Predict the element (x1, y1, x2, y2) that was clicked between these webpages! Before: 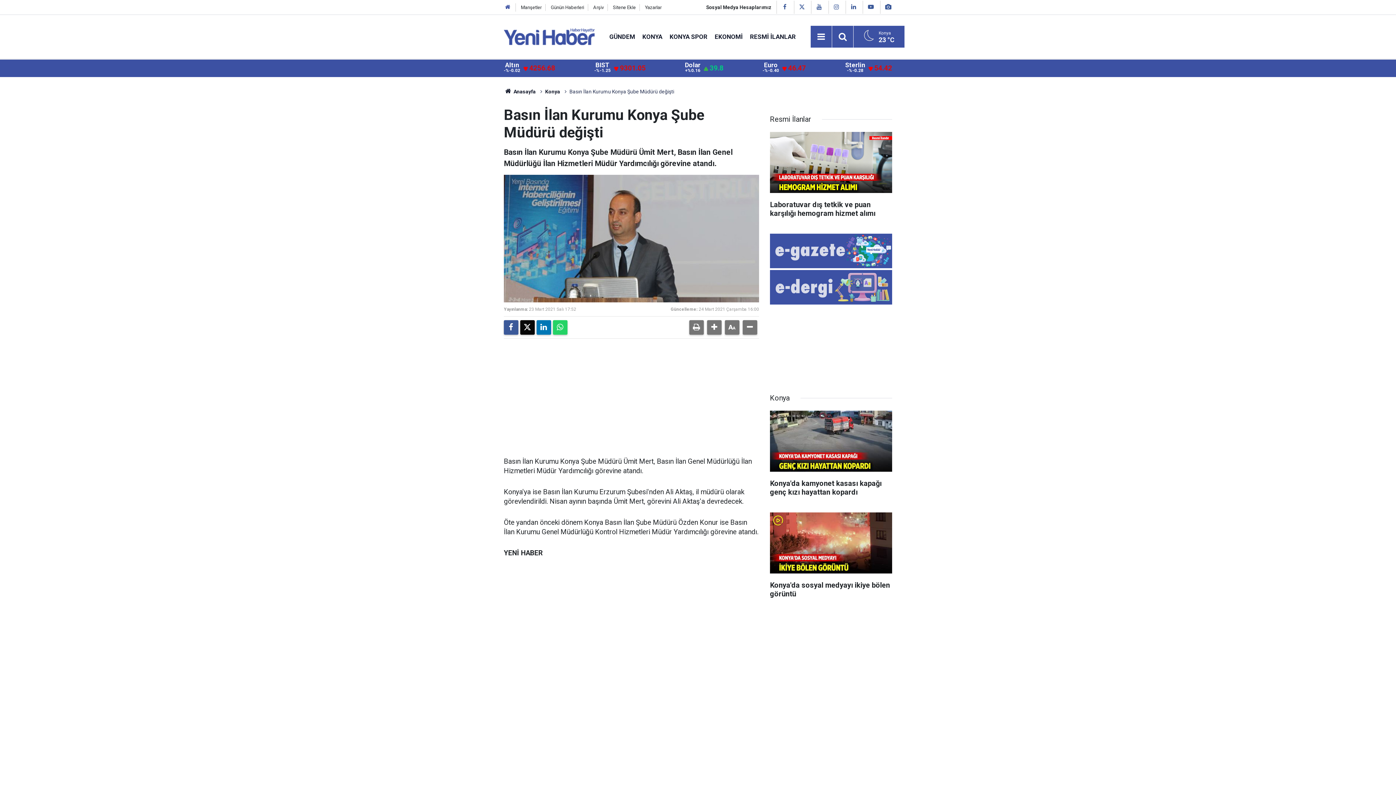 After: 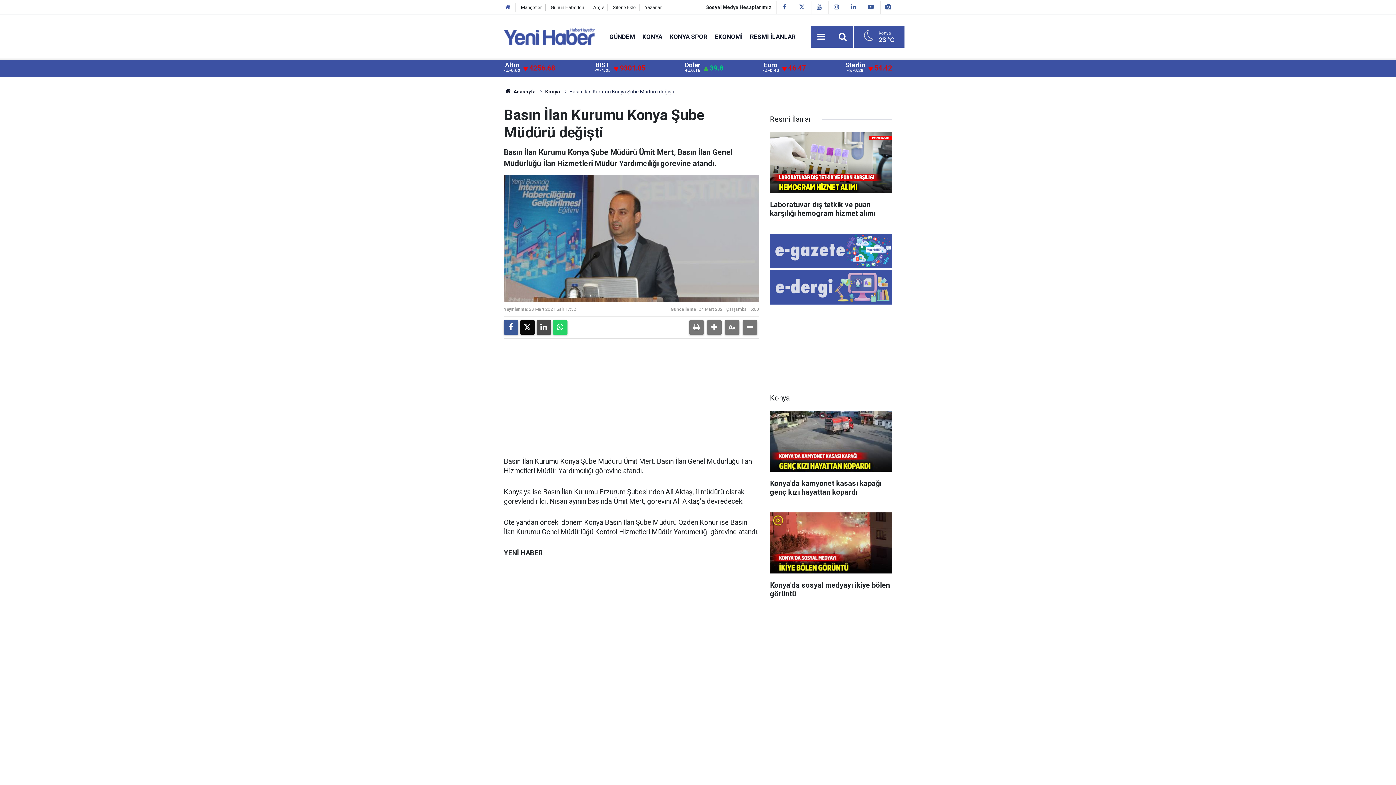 Action: bbox: (536, 320, 551, 334)